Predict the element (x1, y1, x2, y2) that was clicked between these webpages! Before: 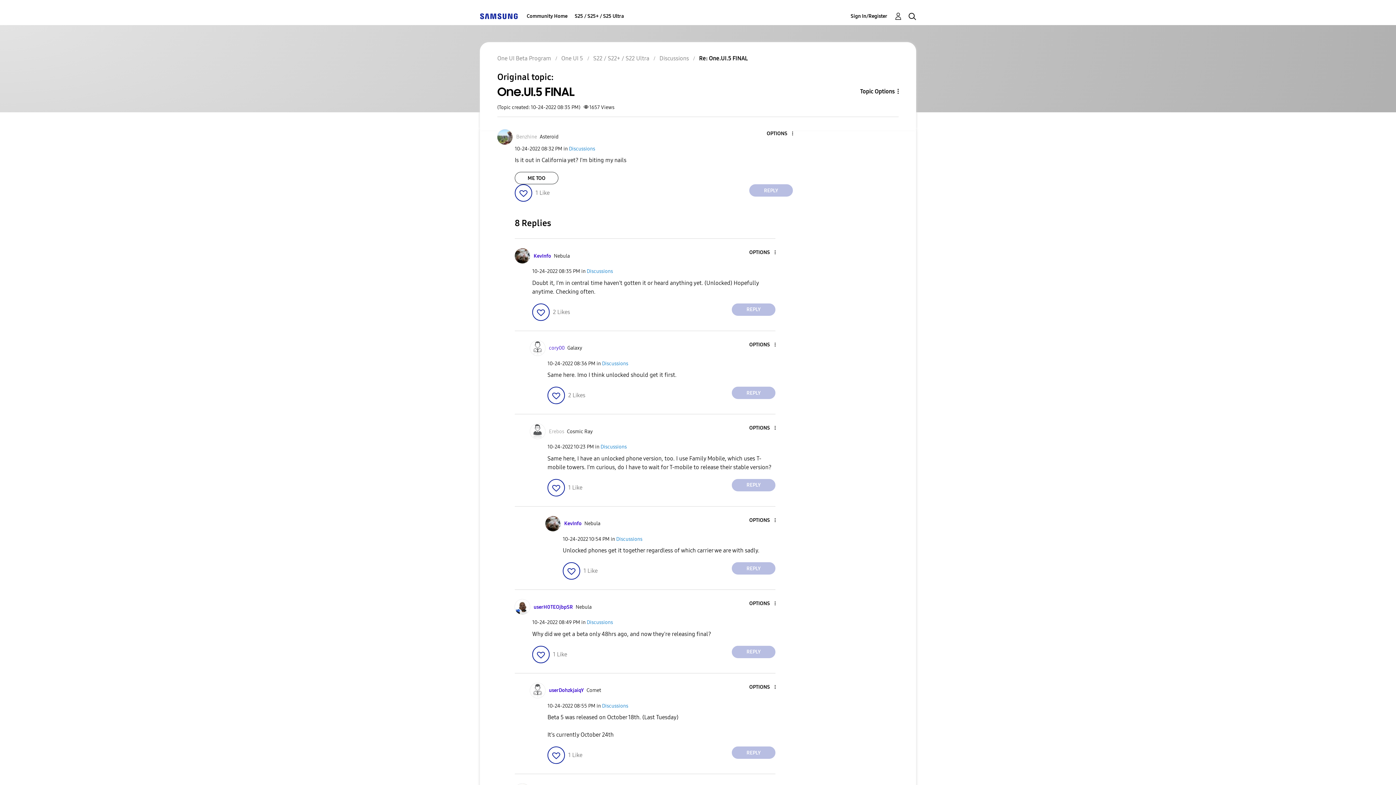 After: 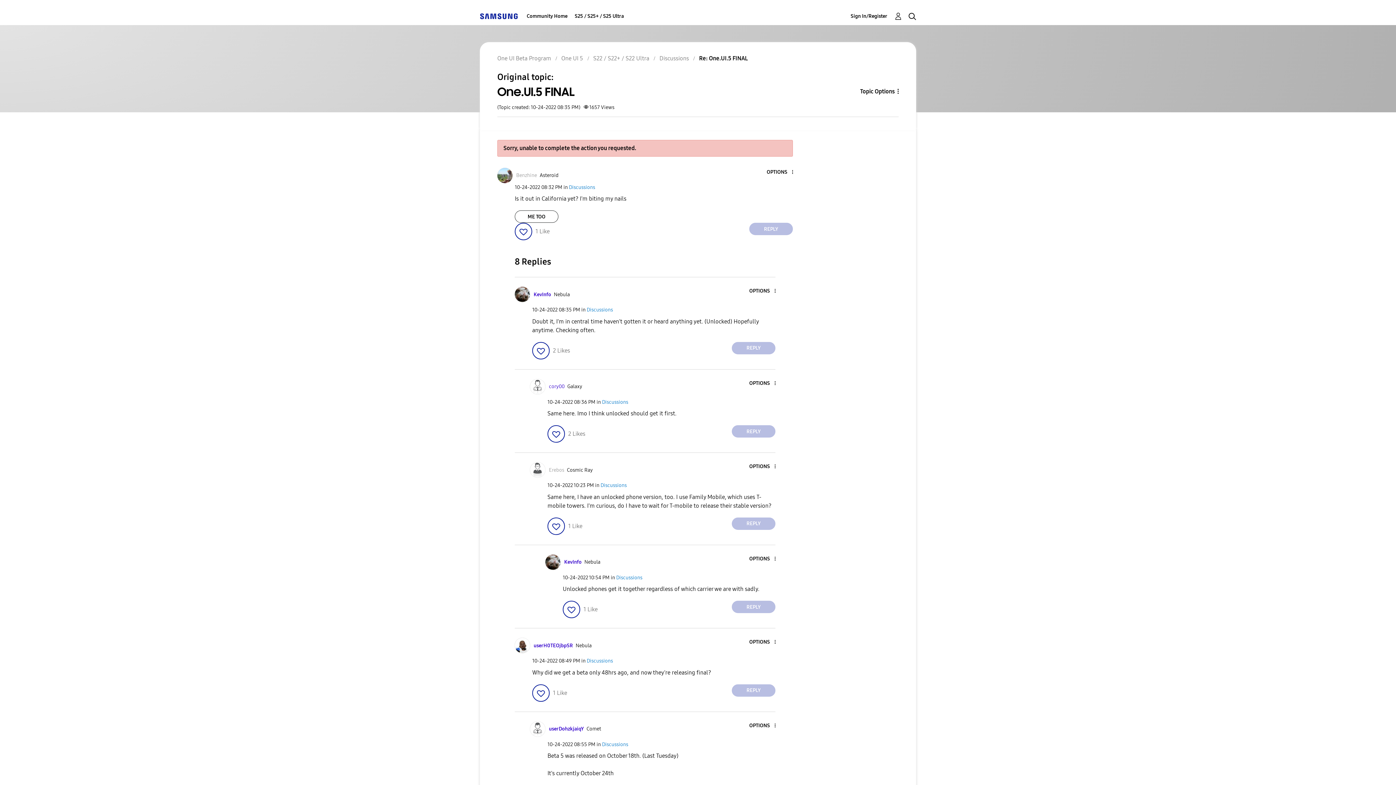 Action: label: Click here to give likes to this post. bbox: (514, 184, 532, 201)